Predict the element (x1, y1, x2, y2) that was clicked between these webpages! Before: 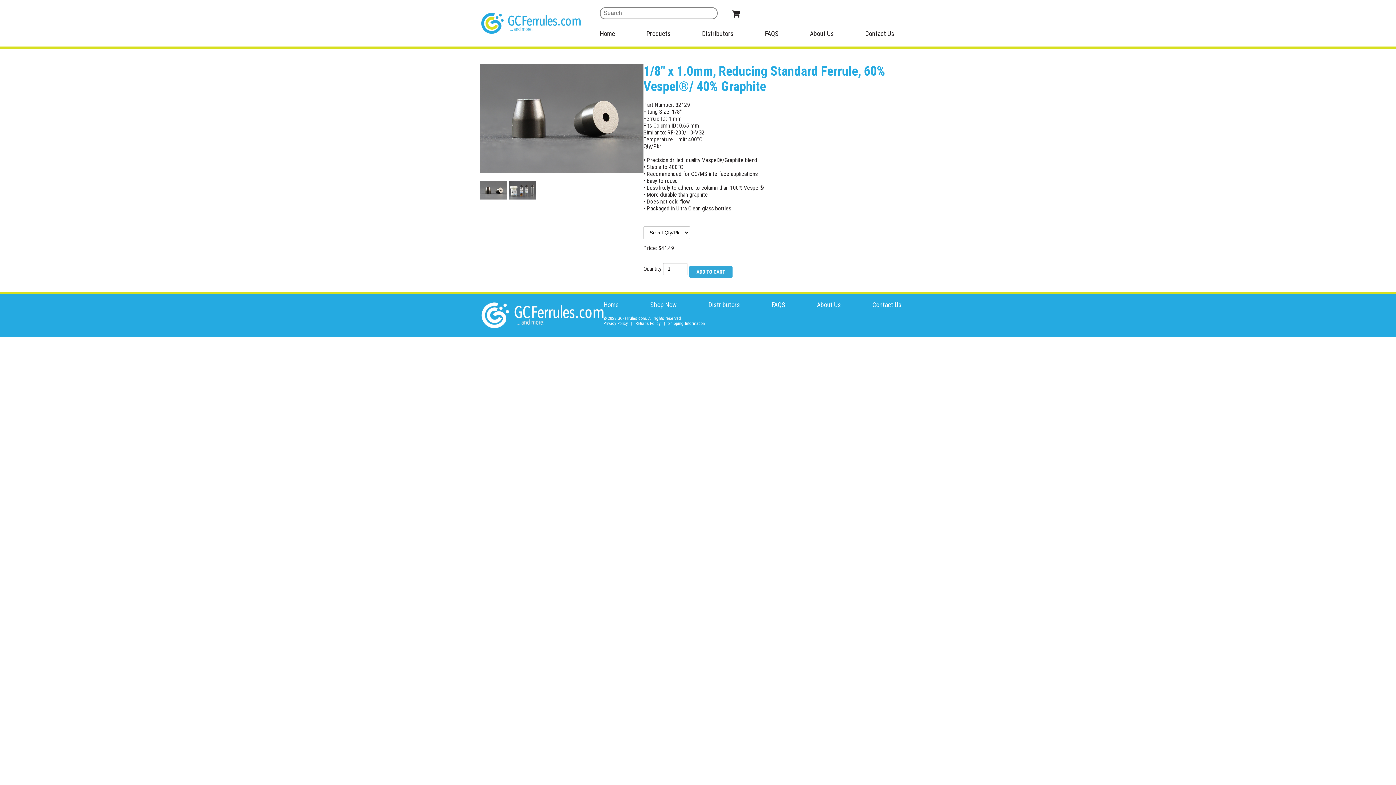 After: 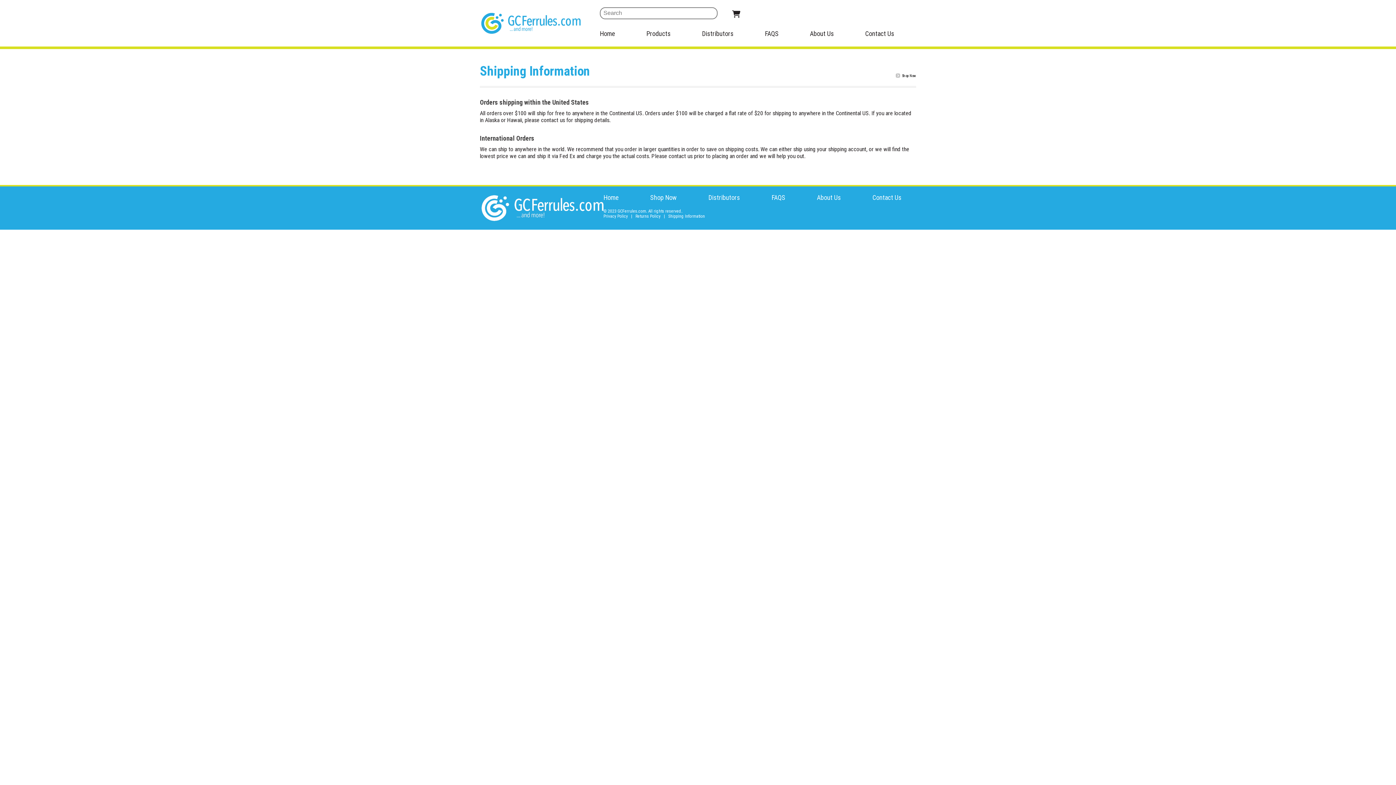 Action: label: Shipping Information bbox: (668, 321, 705, 326)